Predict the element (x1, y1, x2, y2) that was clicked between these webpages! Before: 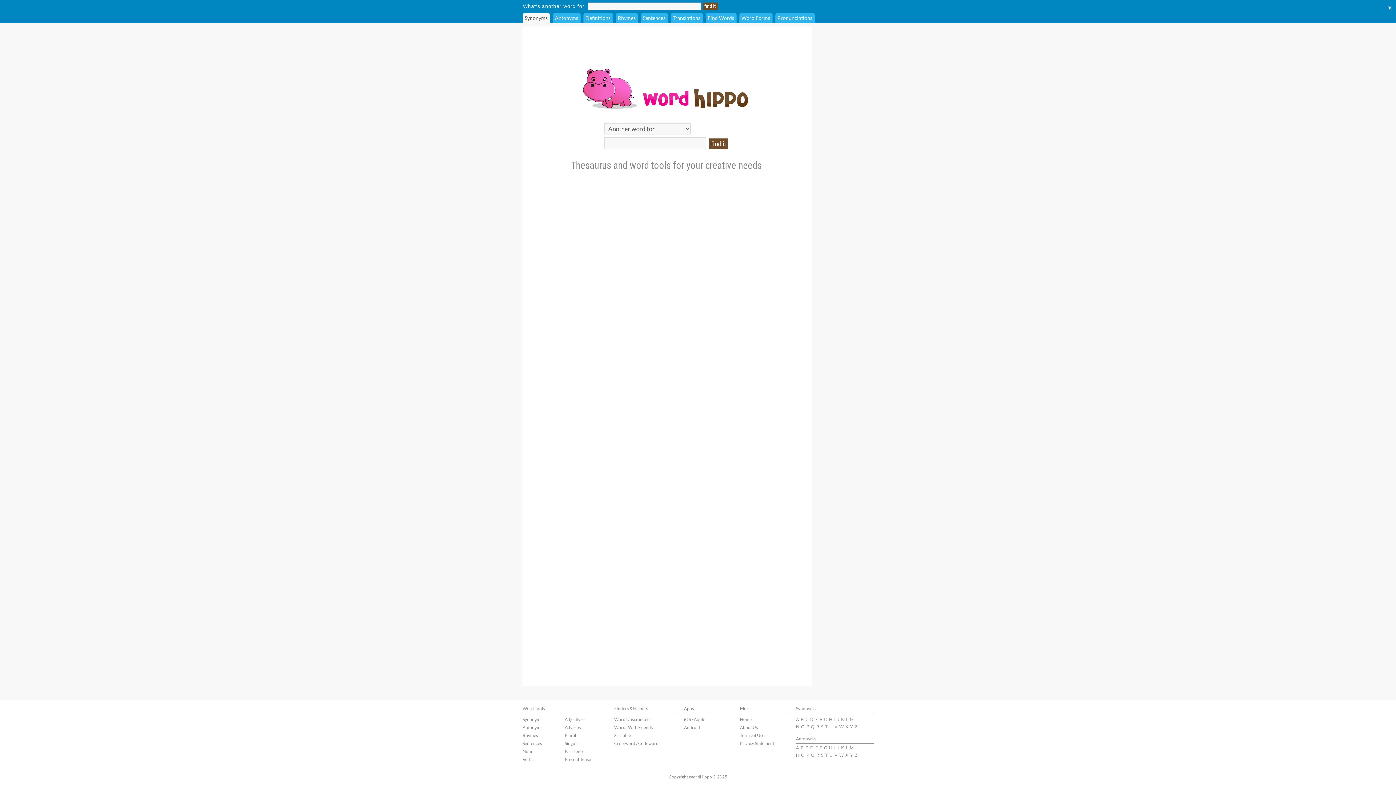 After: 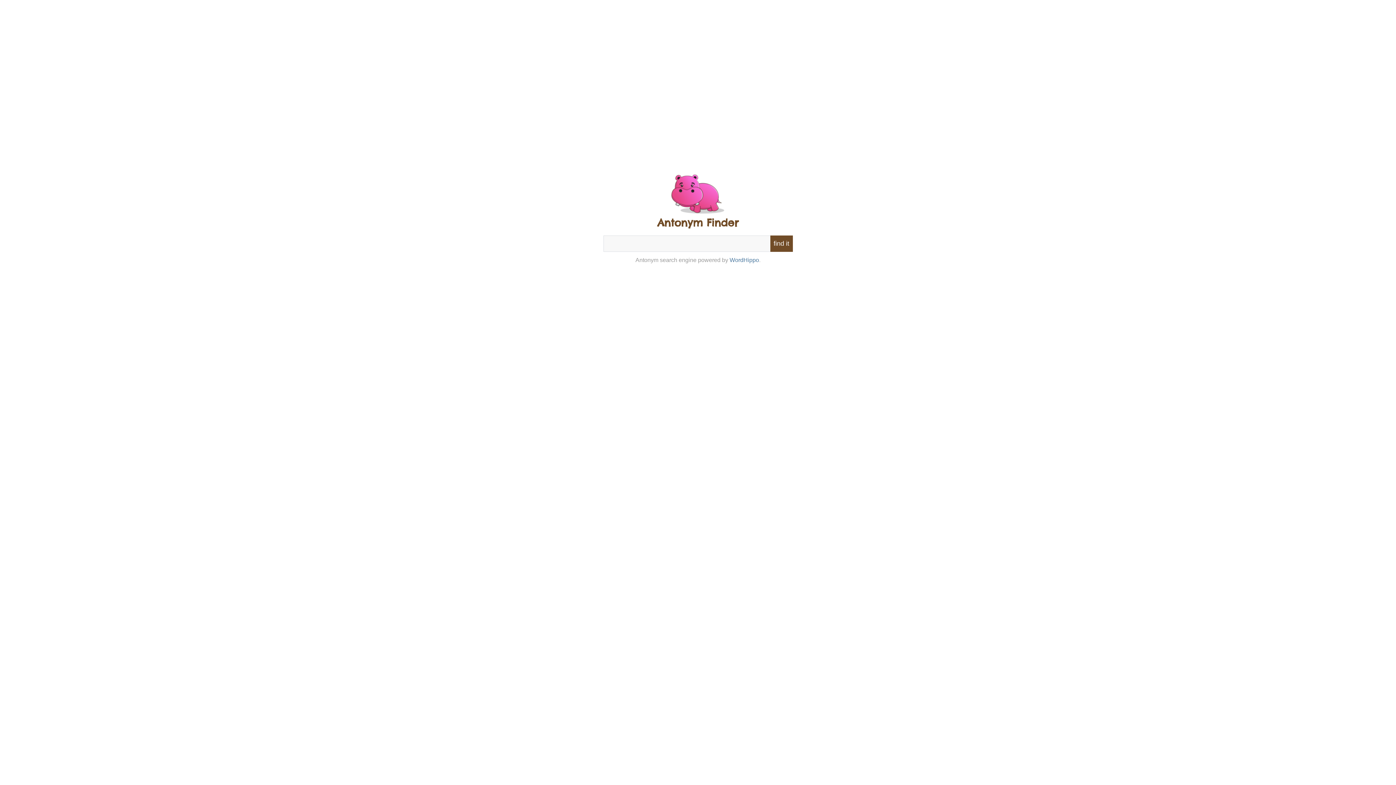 Action: bbox: (522, 725, 542, 730) label: Antonyms